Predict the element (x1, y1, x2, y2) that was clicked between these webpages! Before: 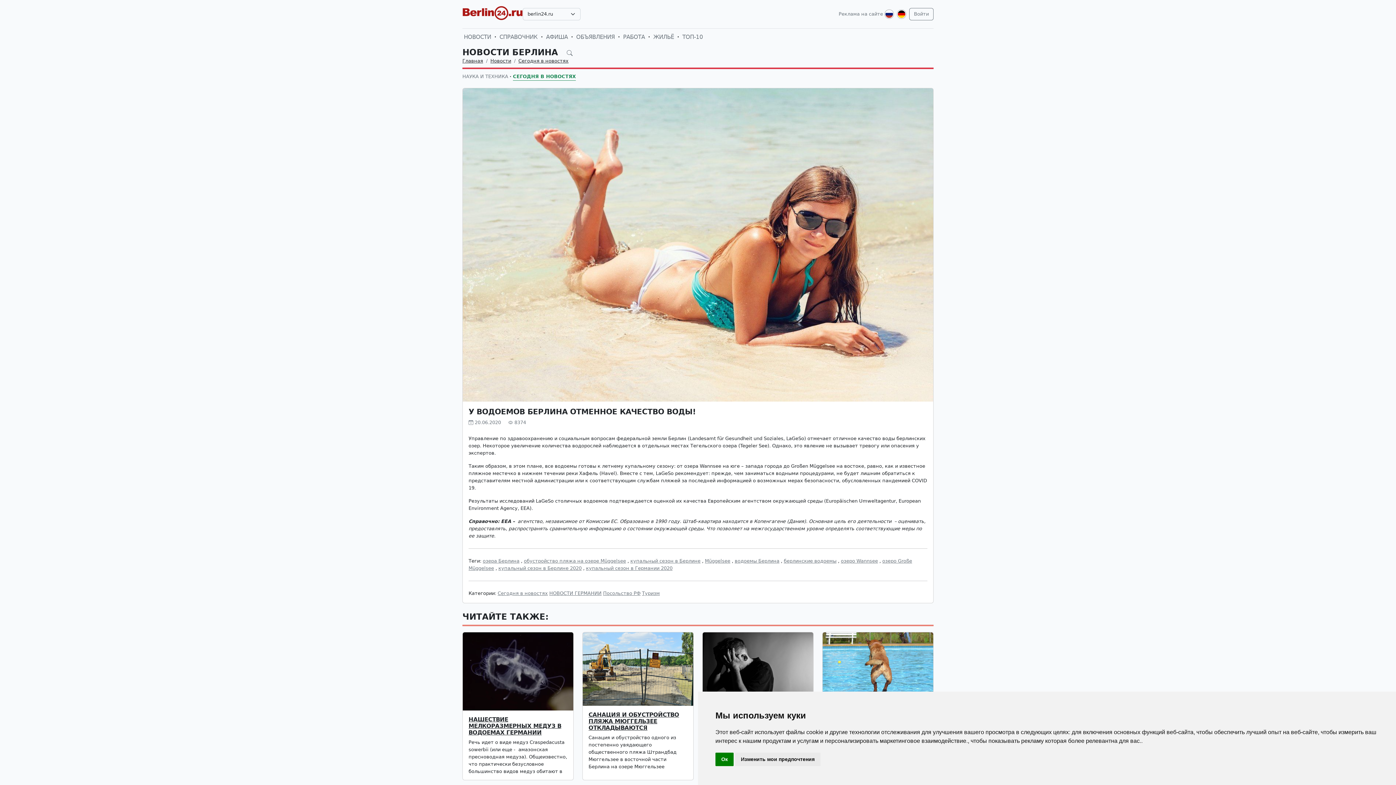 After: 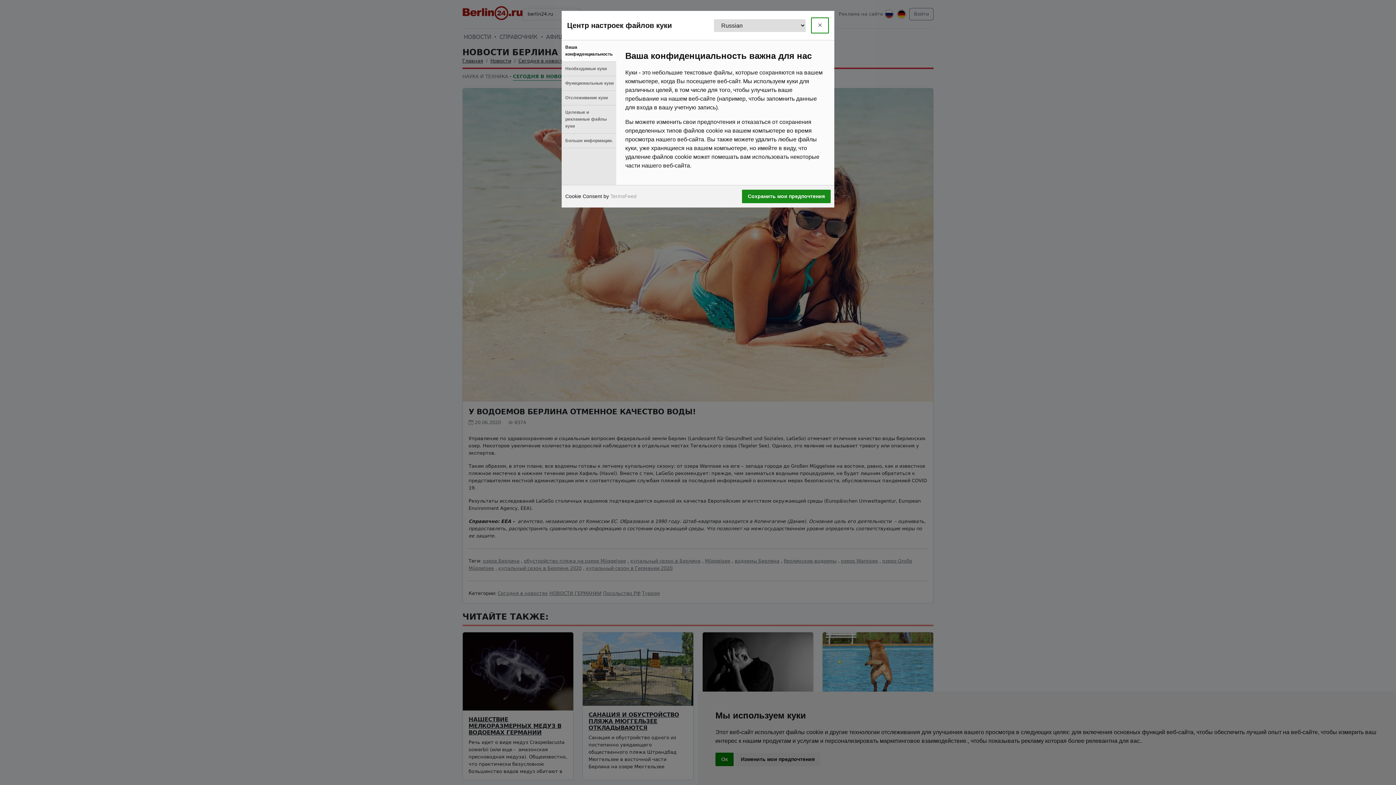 Action: label: Изменить мои предпочтения bbox: (735, 753, 820, 766)